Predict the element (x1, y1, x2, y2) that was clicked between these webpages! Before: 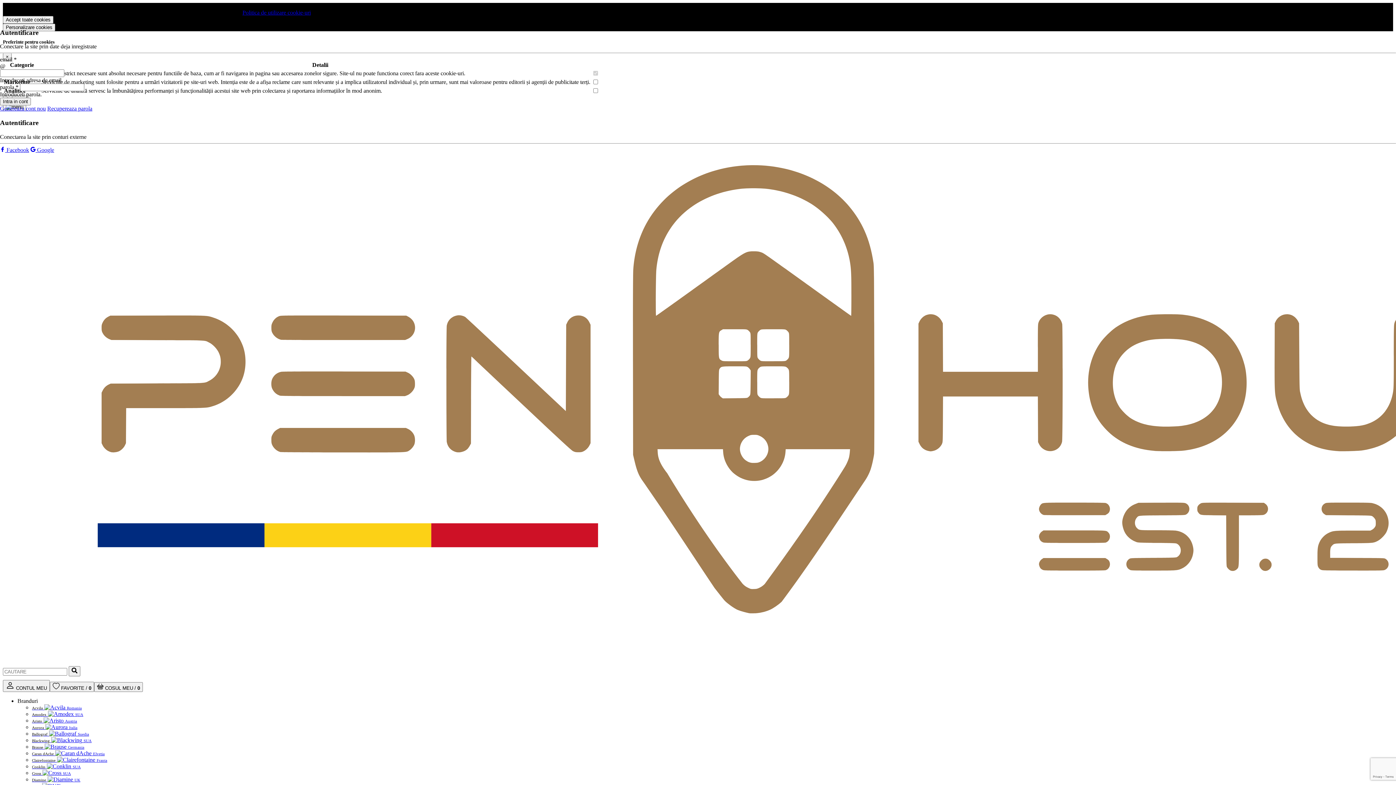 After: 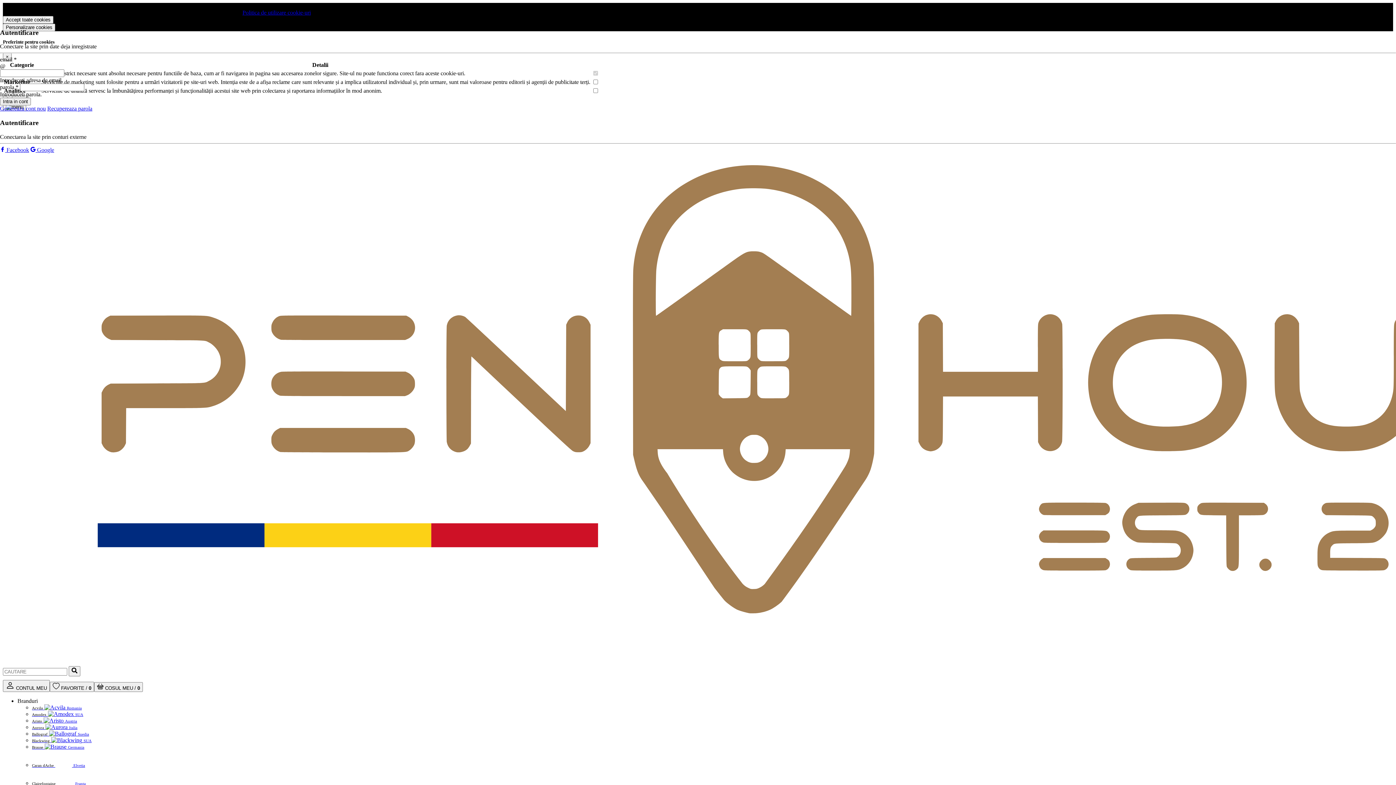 Action: label:  Facebook bbox: (0, 146, 29, 153)